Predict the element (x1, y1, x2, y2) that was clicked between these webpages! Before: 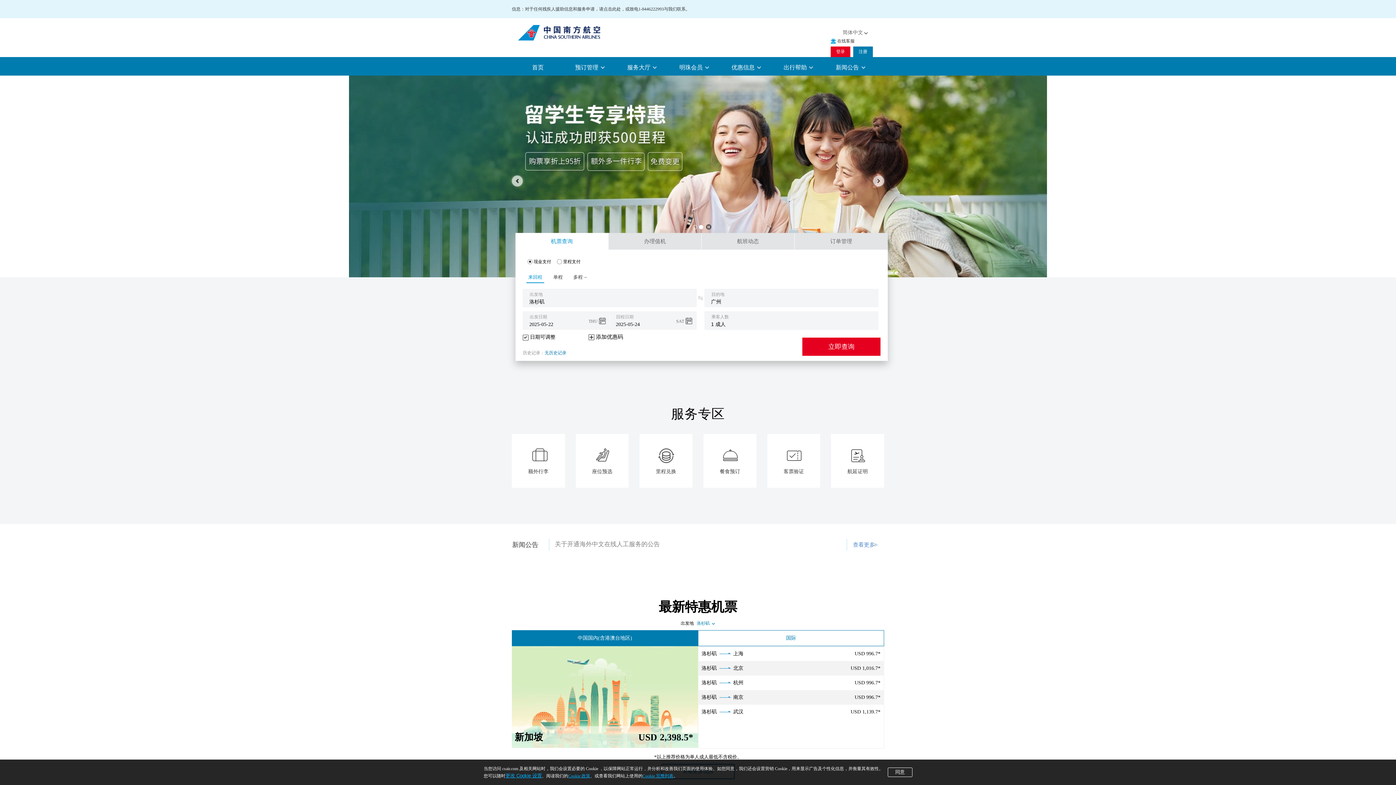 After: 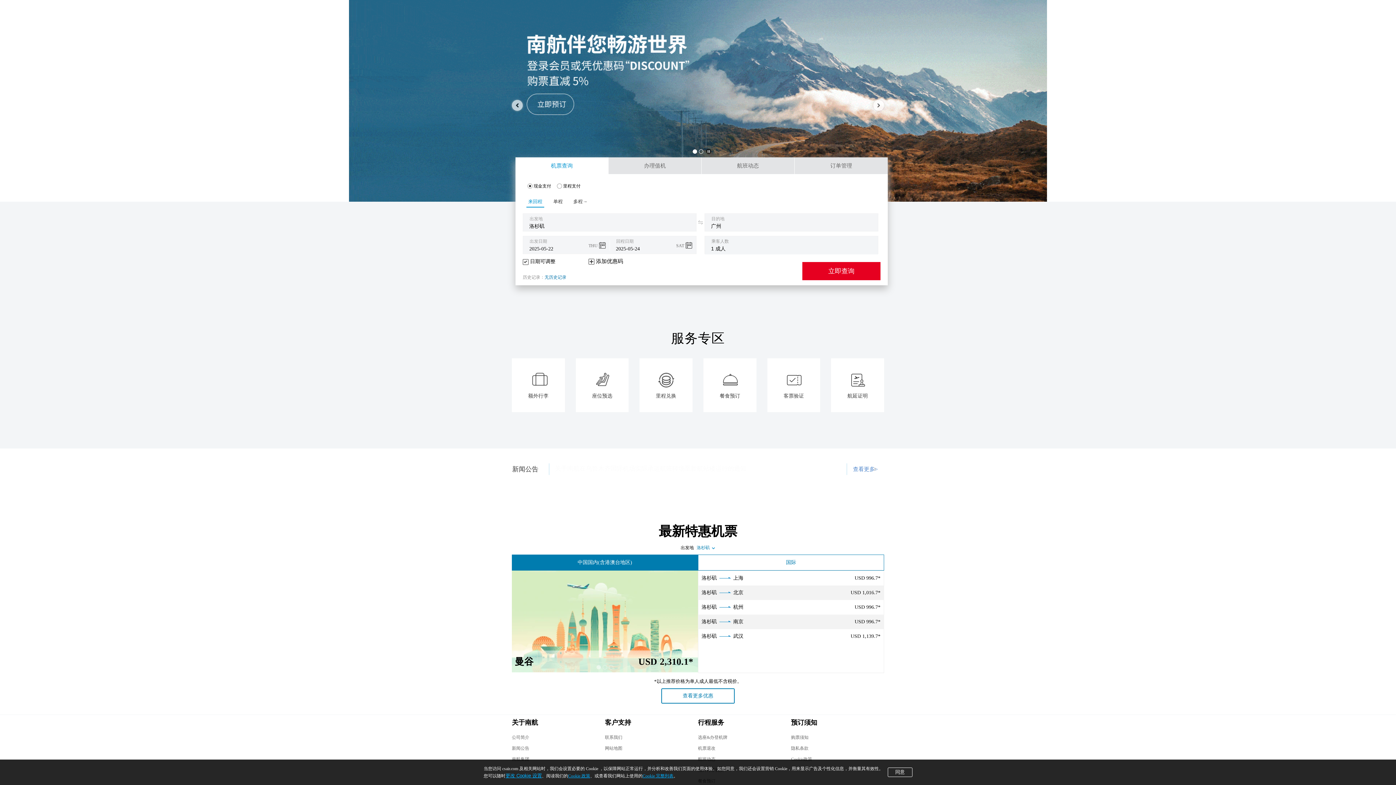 Action: bbox: (0, 6, 38, 11) label: Skip To Main Content